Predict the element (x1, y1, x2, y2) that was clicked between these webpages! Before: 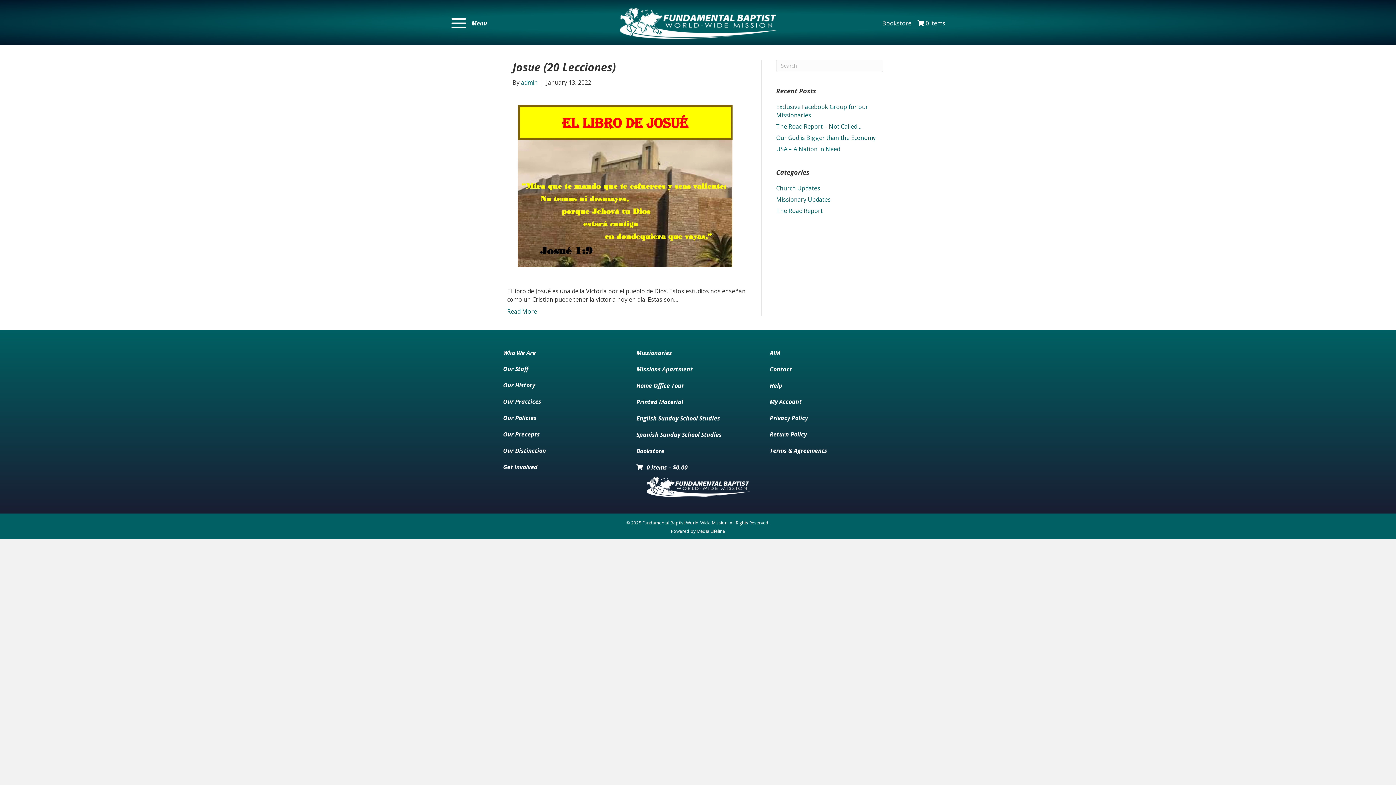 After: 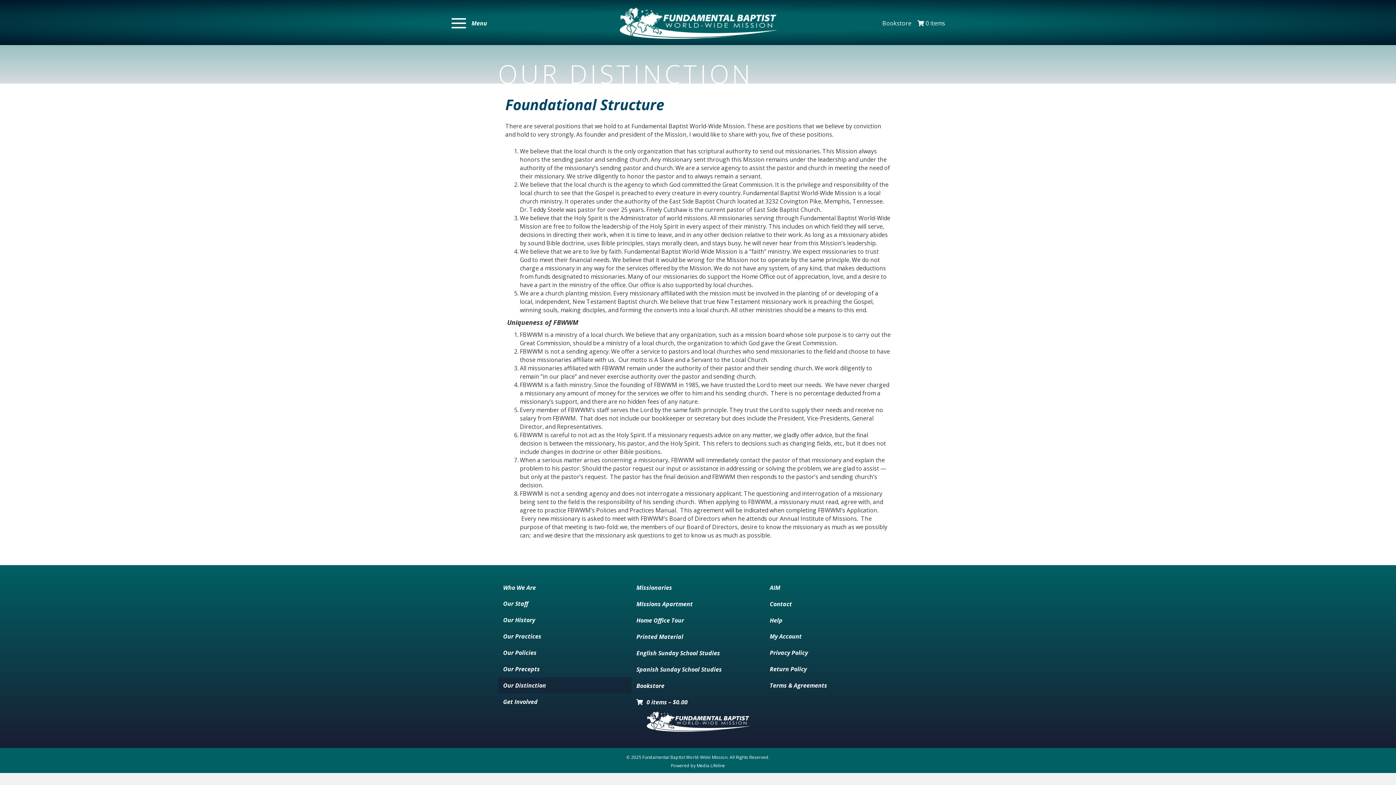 Action: bbox: (498, 442, 631, 458) label: Our Distinction